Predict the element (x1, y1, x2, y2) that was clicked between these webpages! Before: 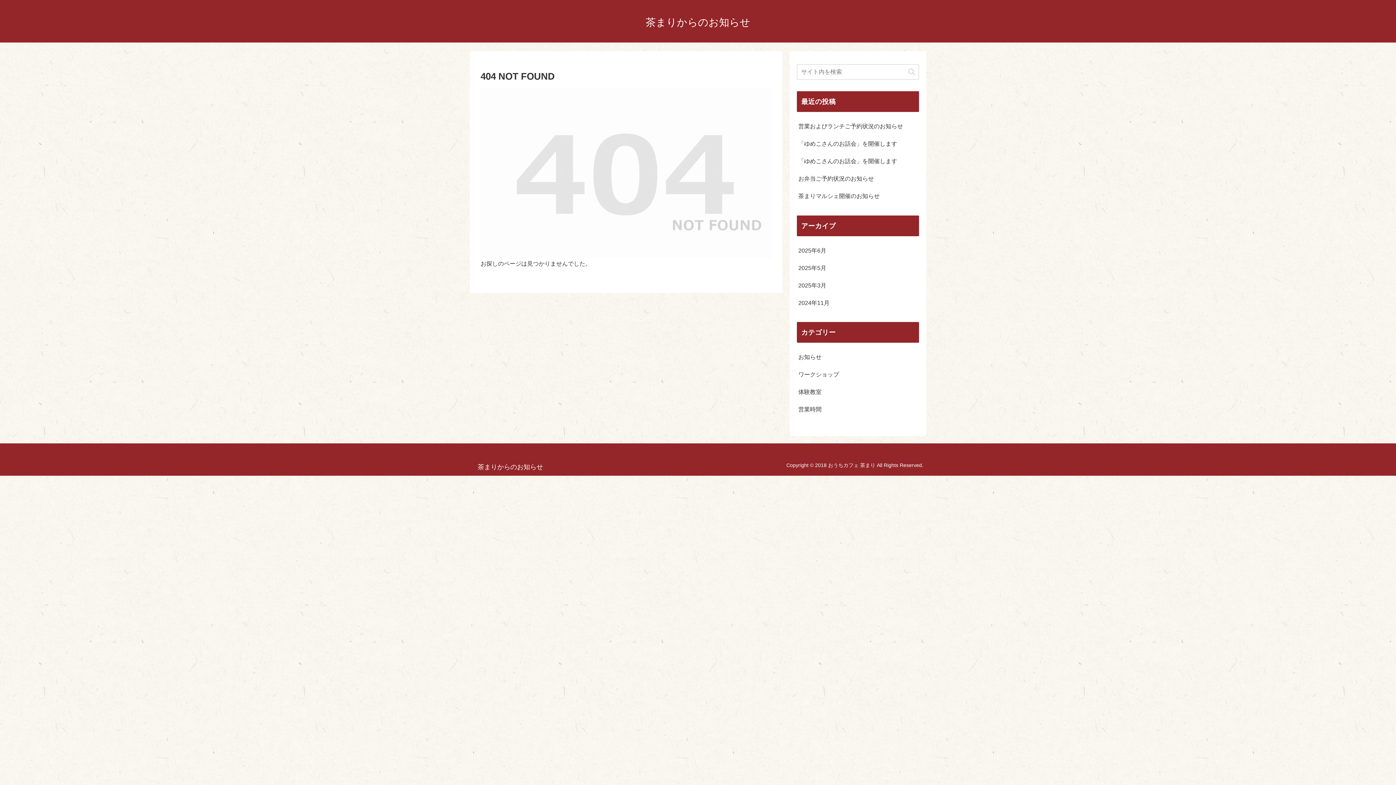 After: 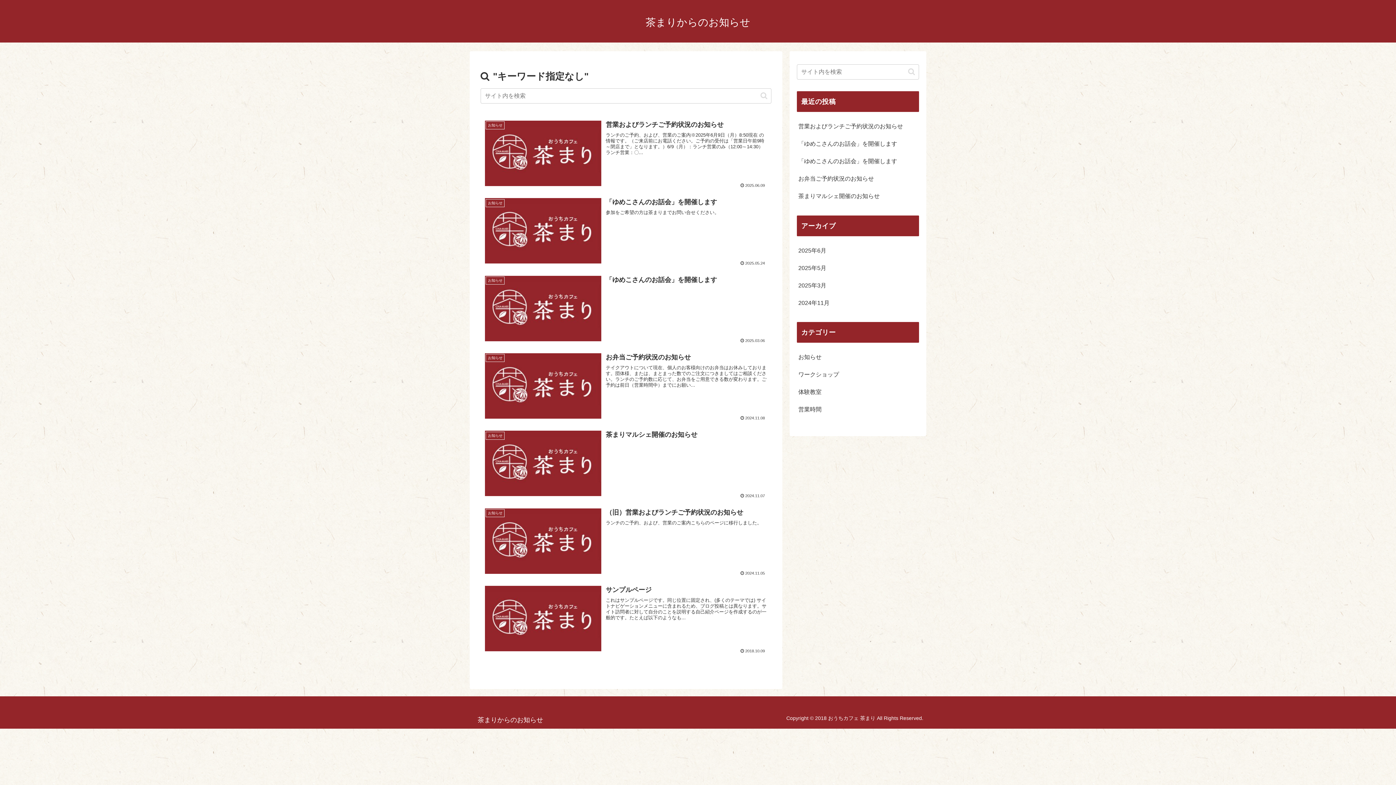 Action: bbox: (905, 67, 918, 75) label: button